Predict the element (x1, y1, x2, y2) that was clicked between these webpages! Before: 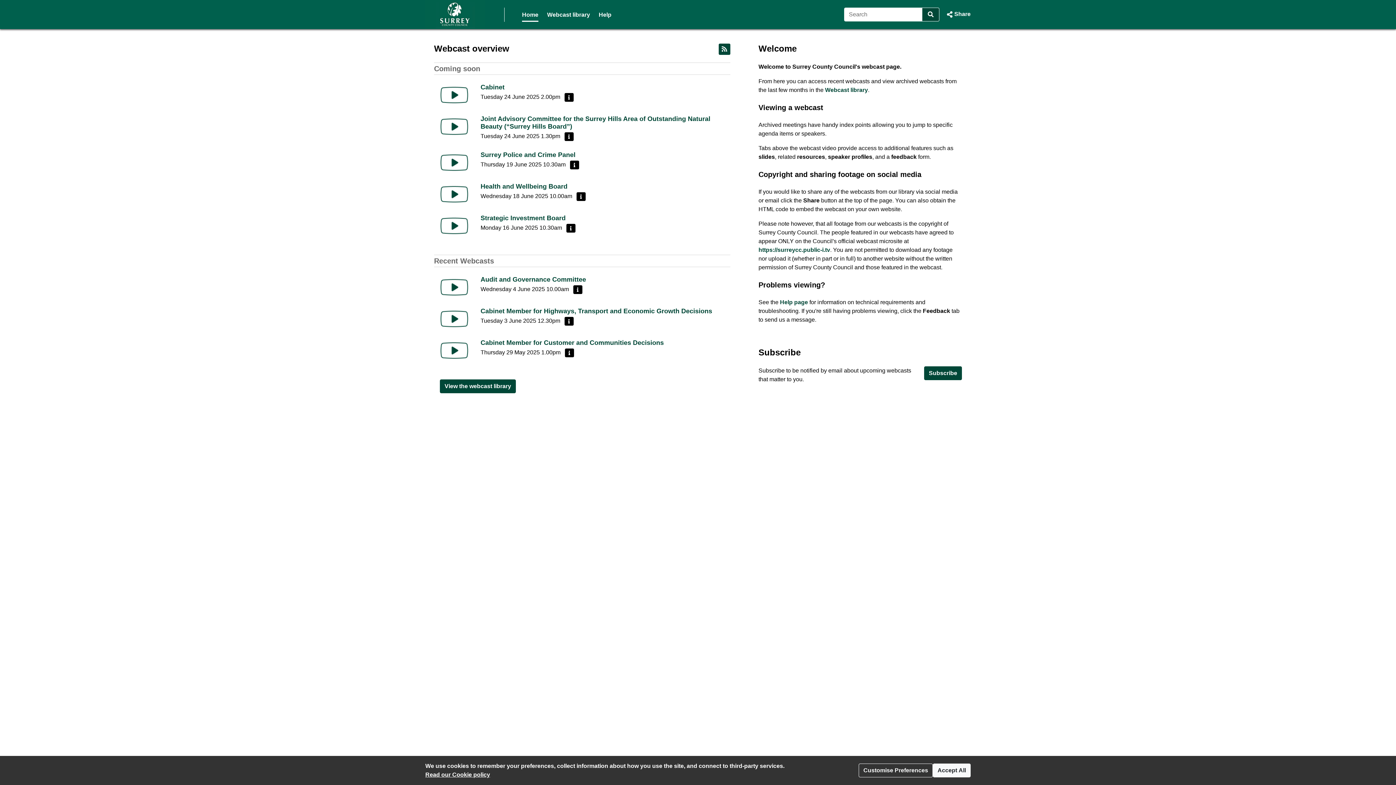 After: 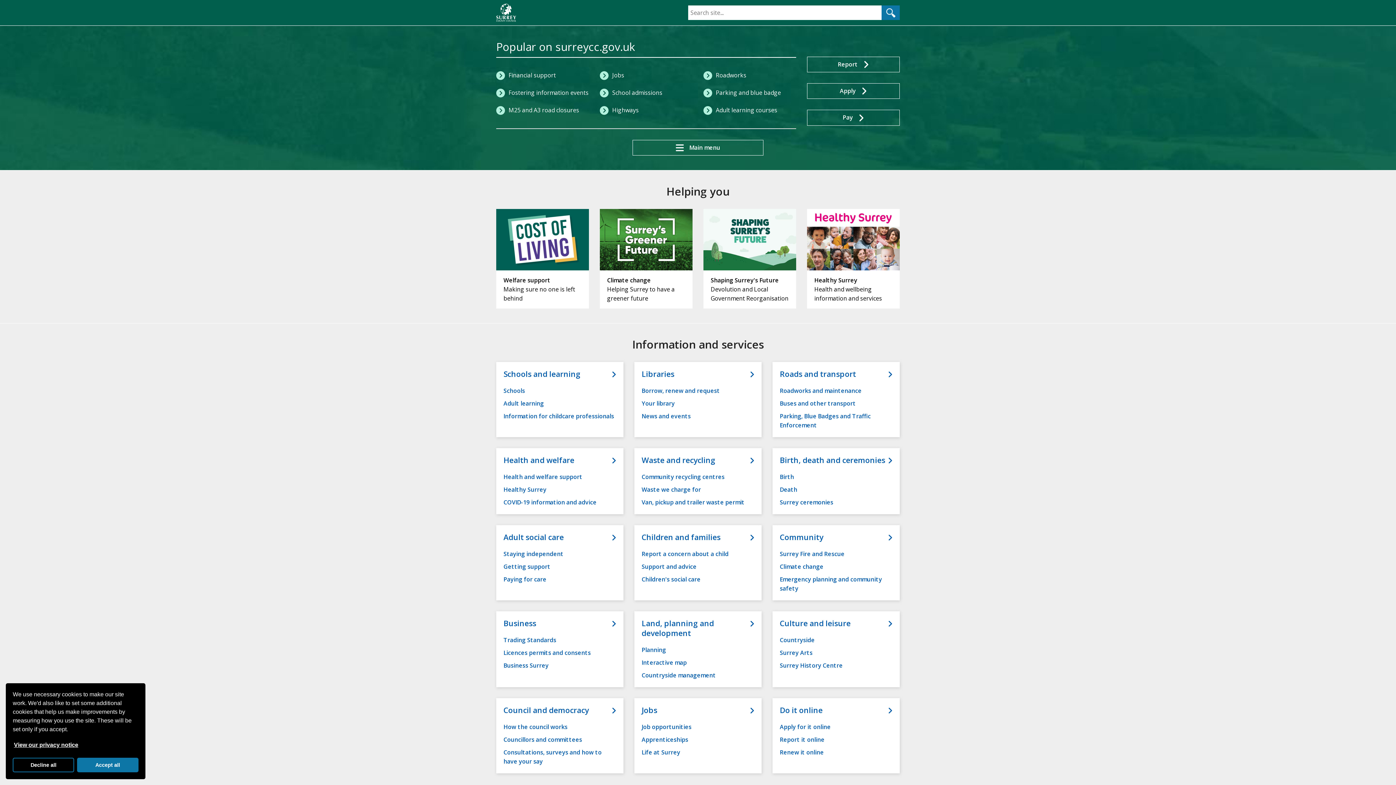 Action: bbox: (425, 9, 485, 17)